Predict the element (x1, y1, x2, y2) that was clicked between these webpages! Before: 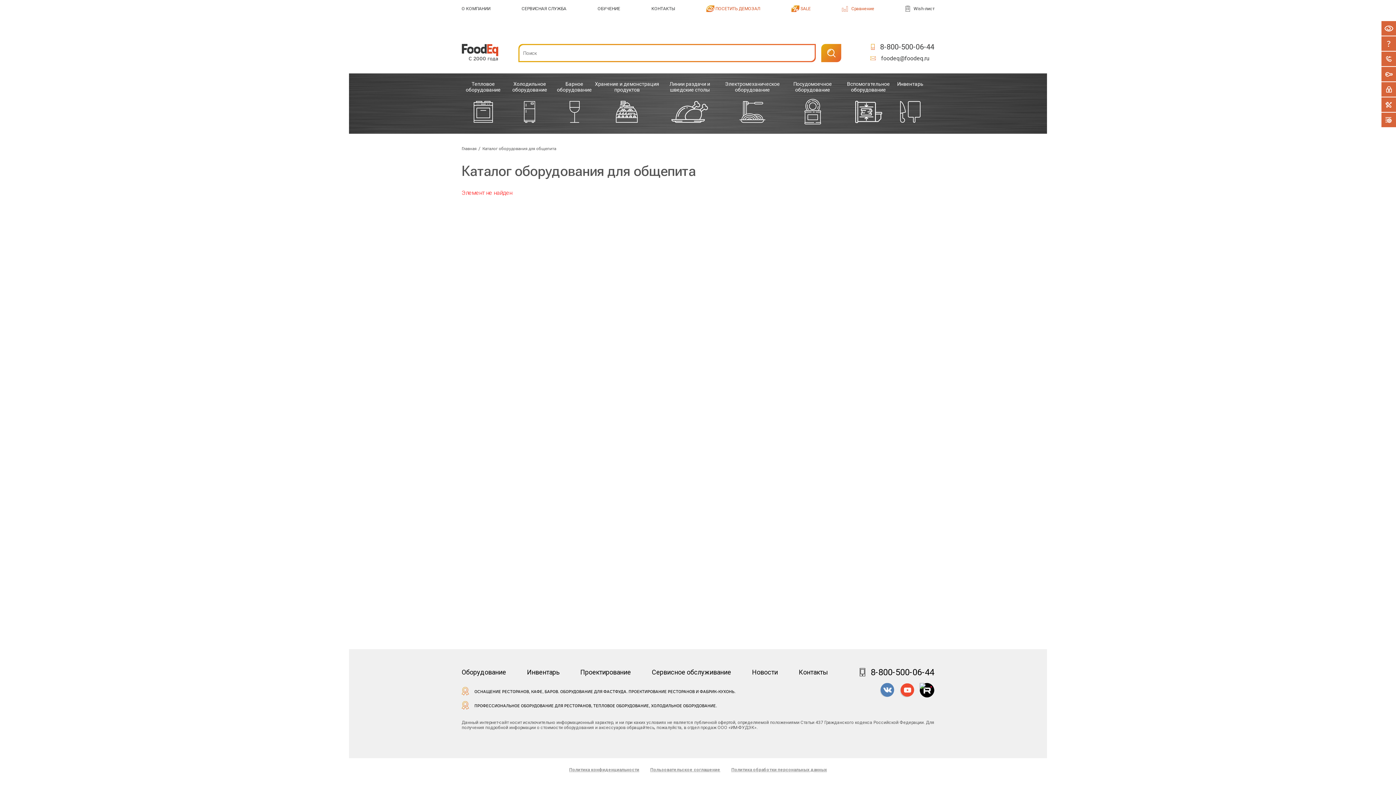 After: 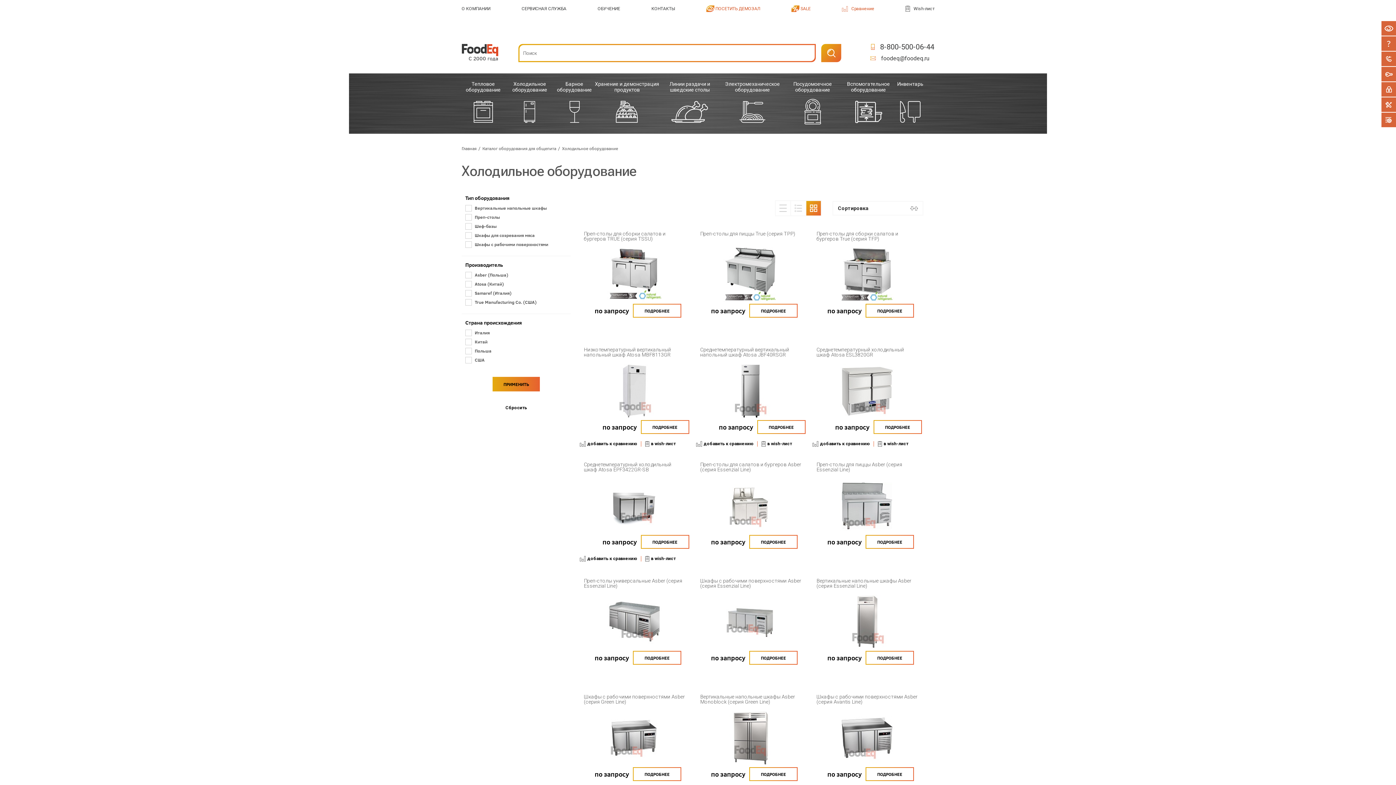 Action: label: Холодильное оборудование bbox: (504, 81, 554, 124)